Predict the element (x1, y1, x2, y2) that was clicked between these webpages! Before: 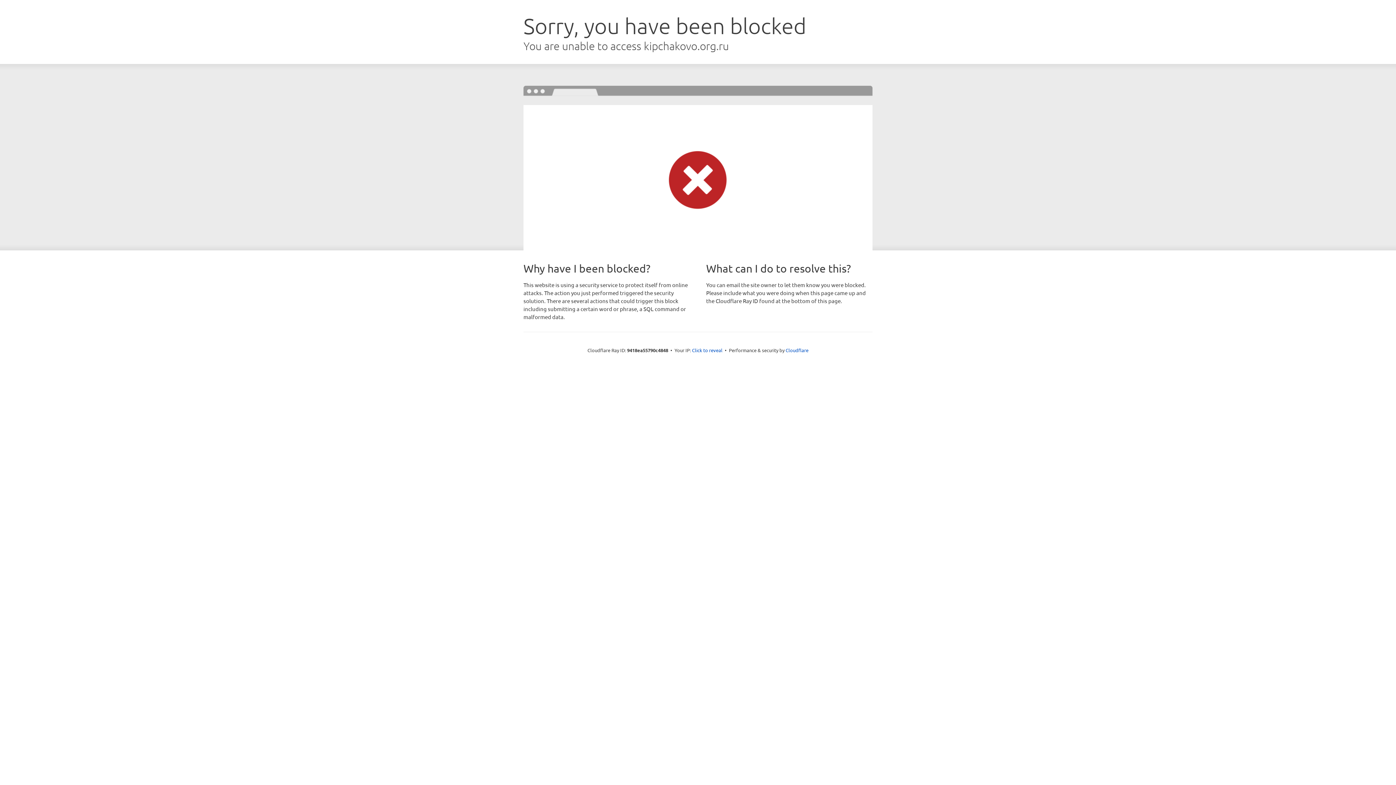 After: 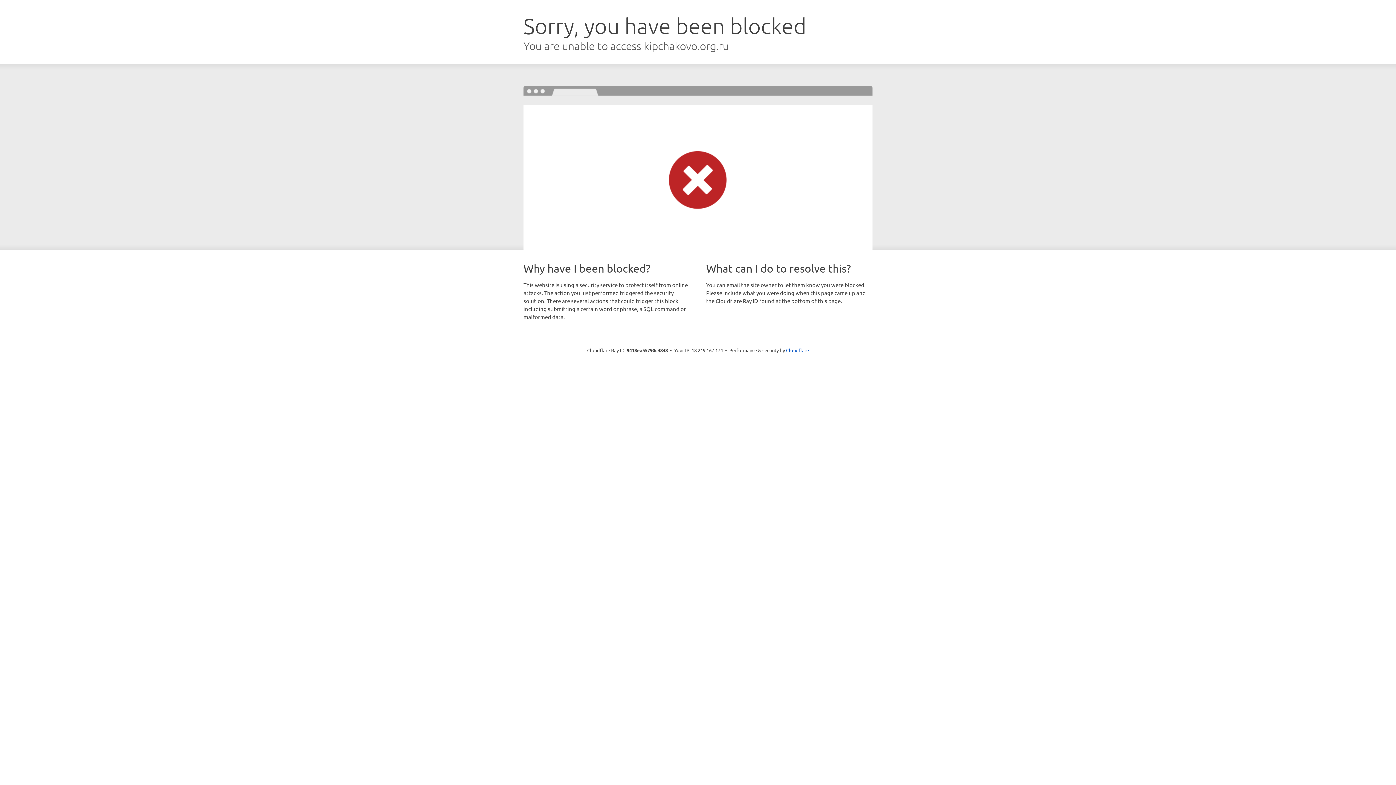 Action: label: Click to reveal bbox: (692, 346, 722, 353)